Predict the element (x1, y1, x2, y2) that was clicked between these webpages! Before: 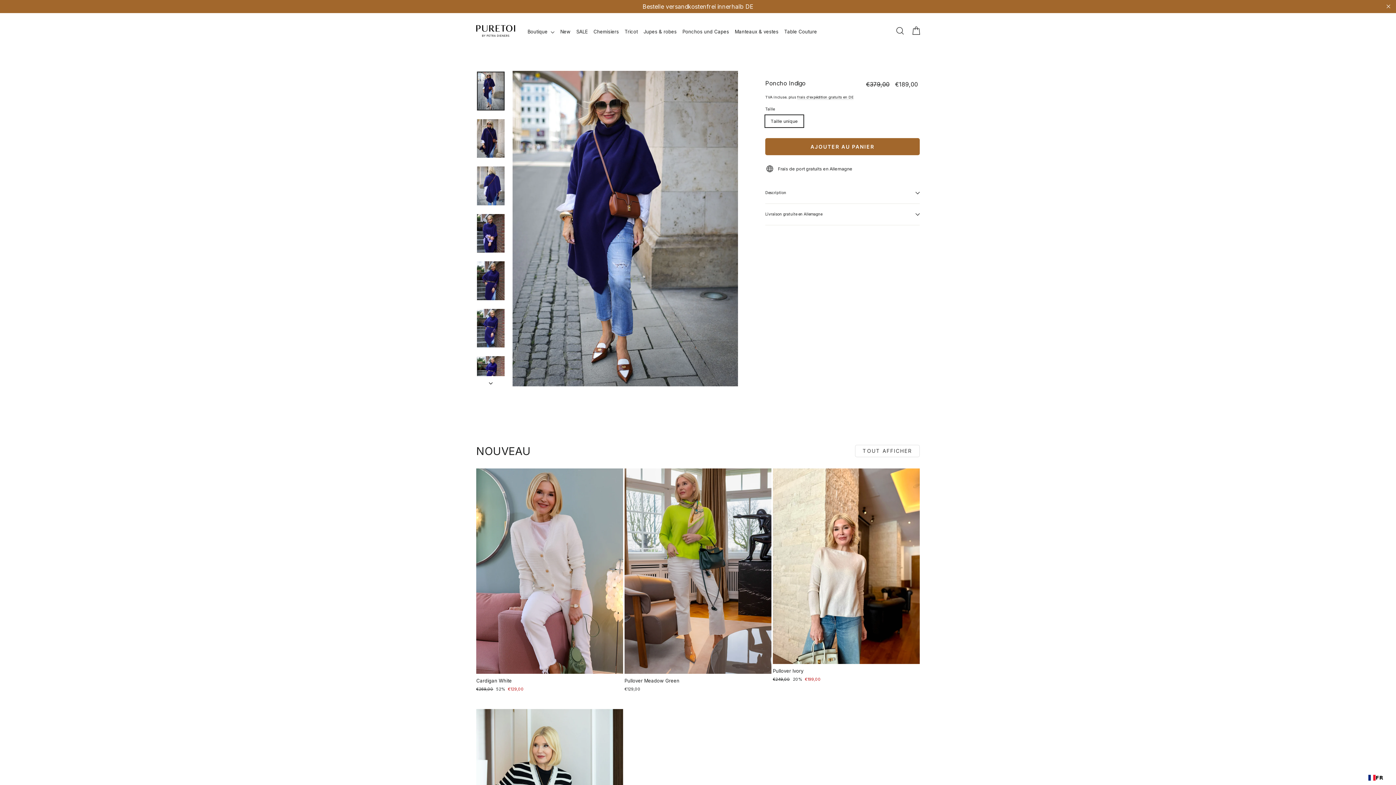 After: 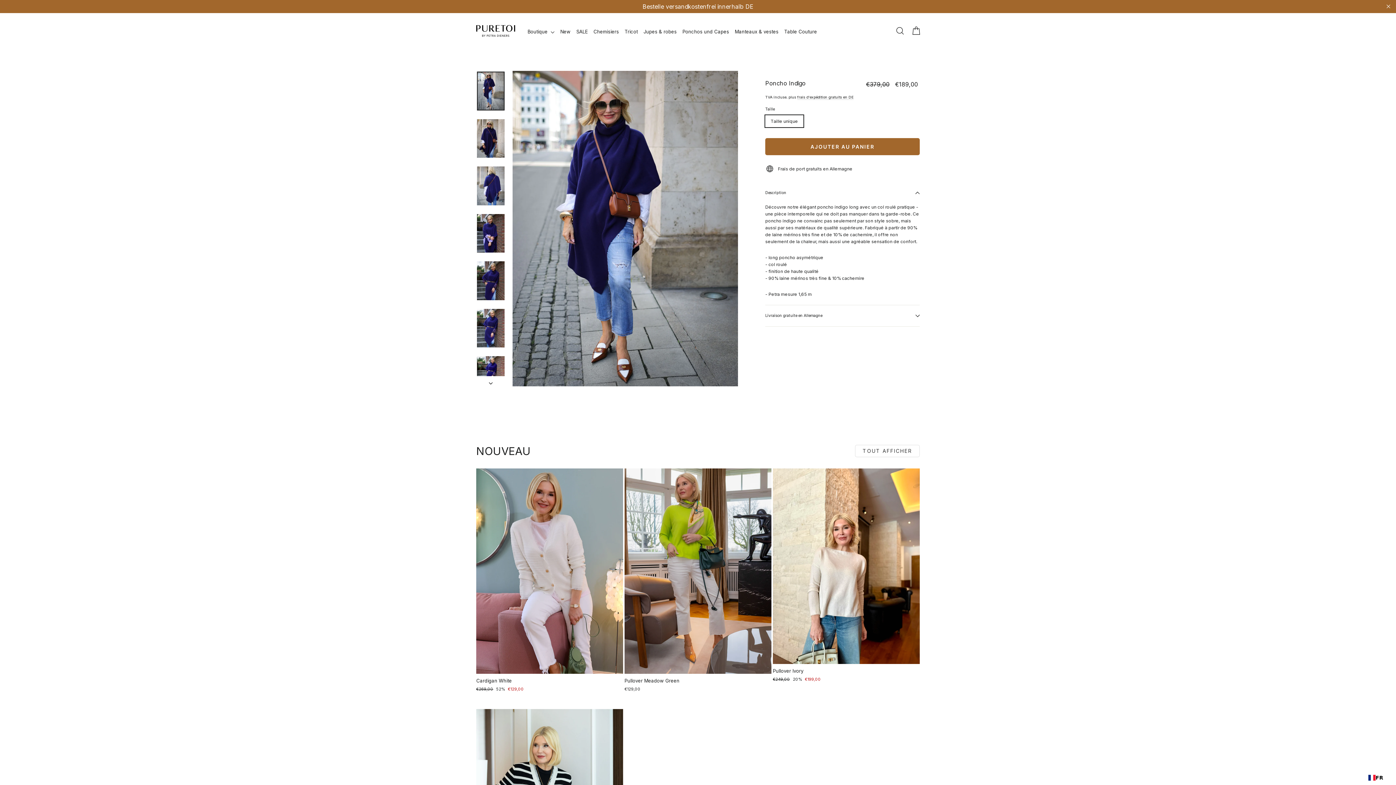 Action: bbox: (765, 182, 920, 203) label: Description